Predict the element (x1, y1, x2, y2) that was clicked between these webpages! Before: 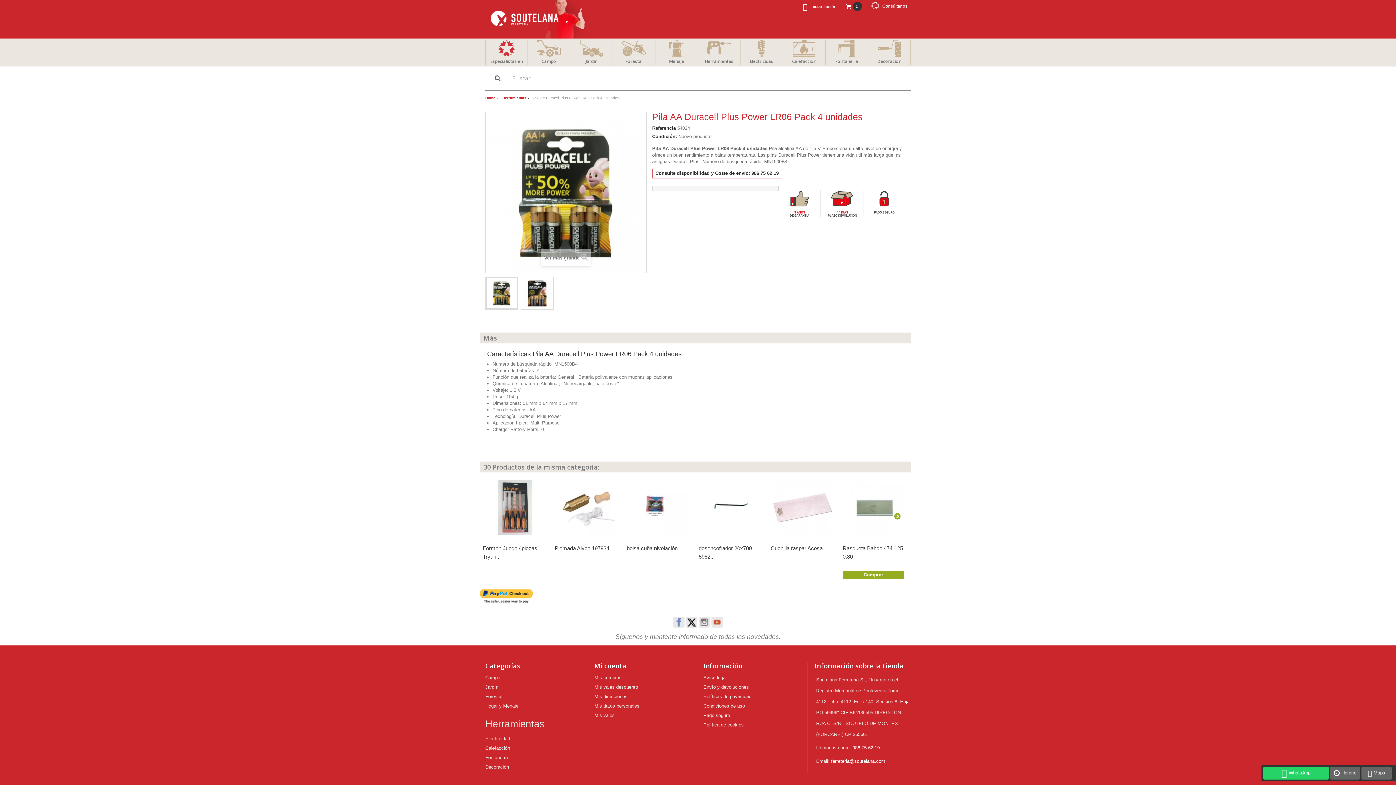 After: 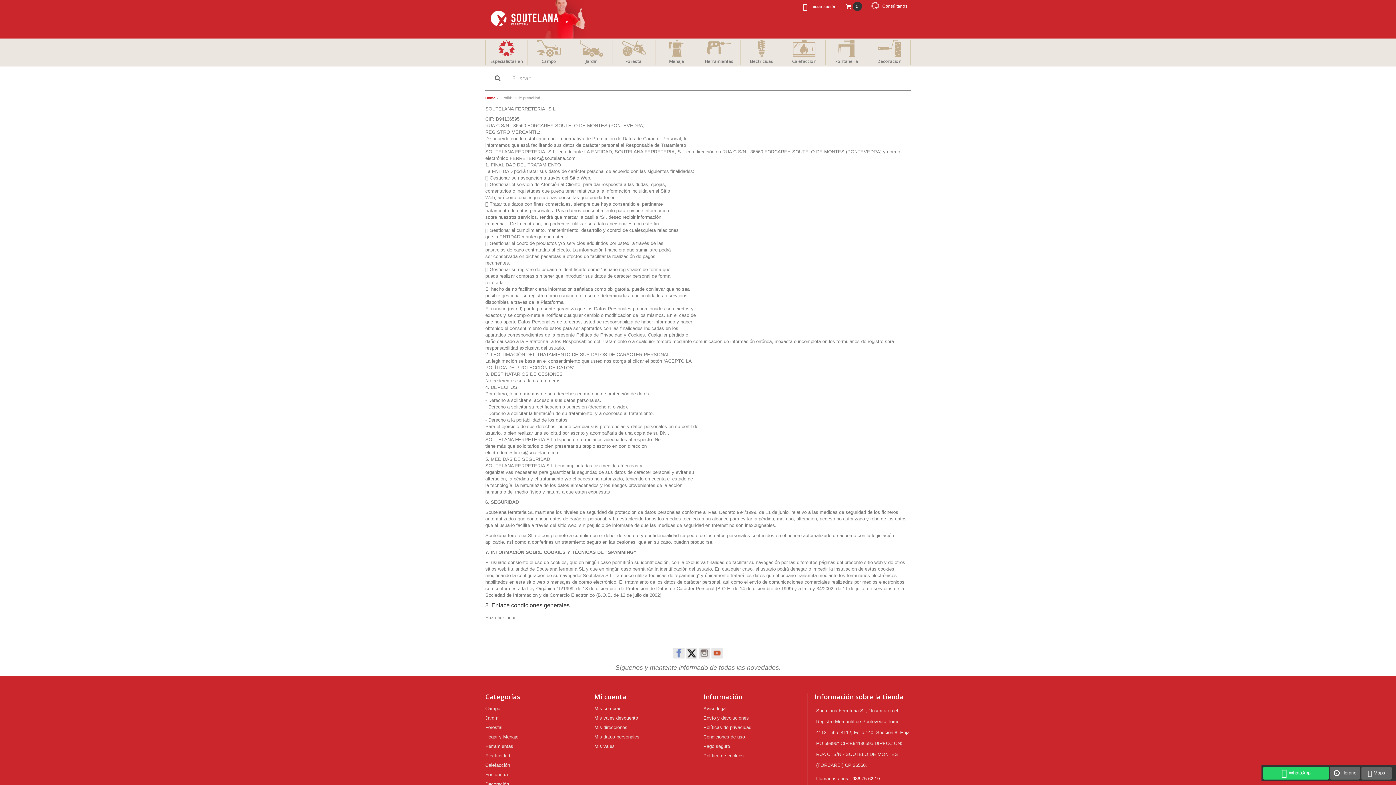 Action: bbox: (703, 694, 751, 699) label: Políticas de privacidad